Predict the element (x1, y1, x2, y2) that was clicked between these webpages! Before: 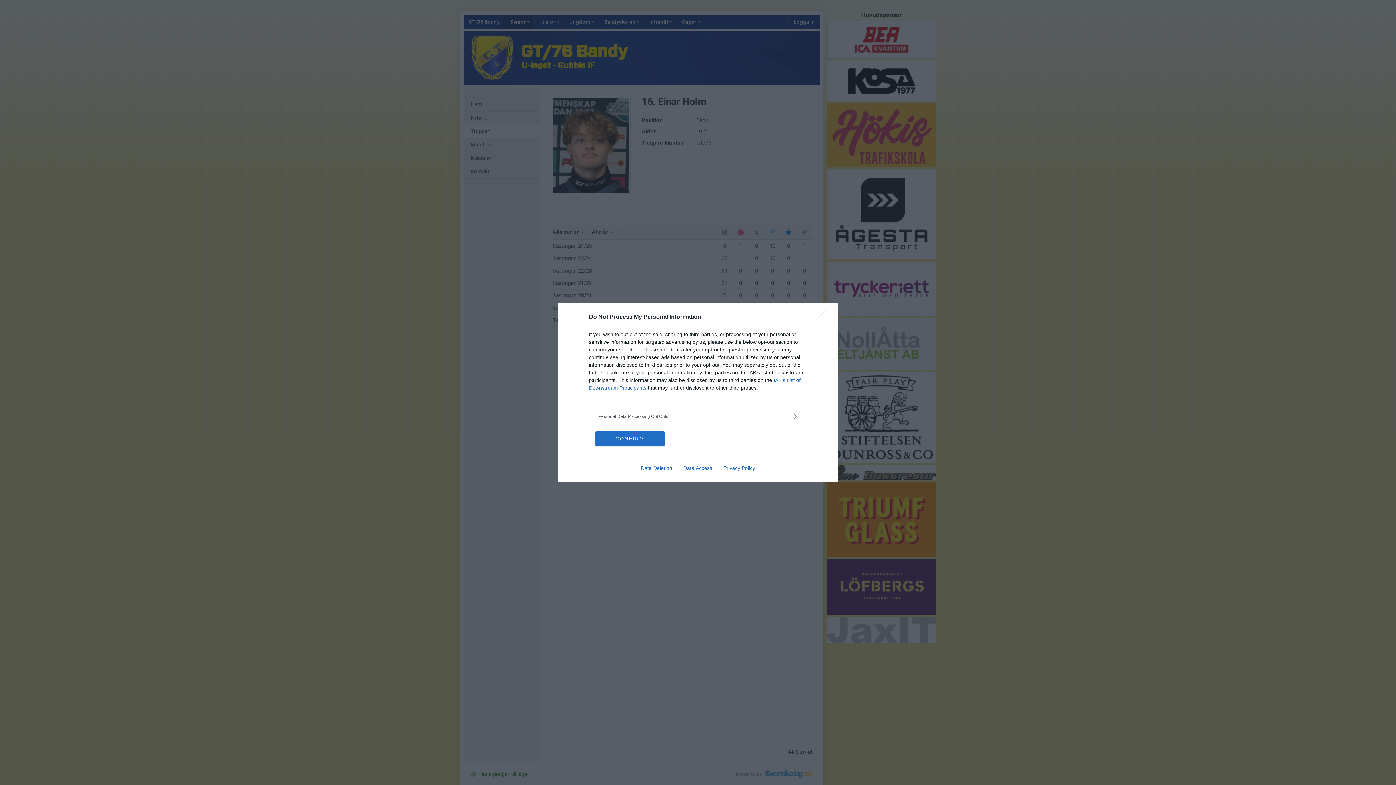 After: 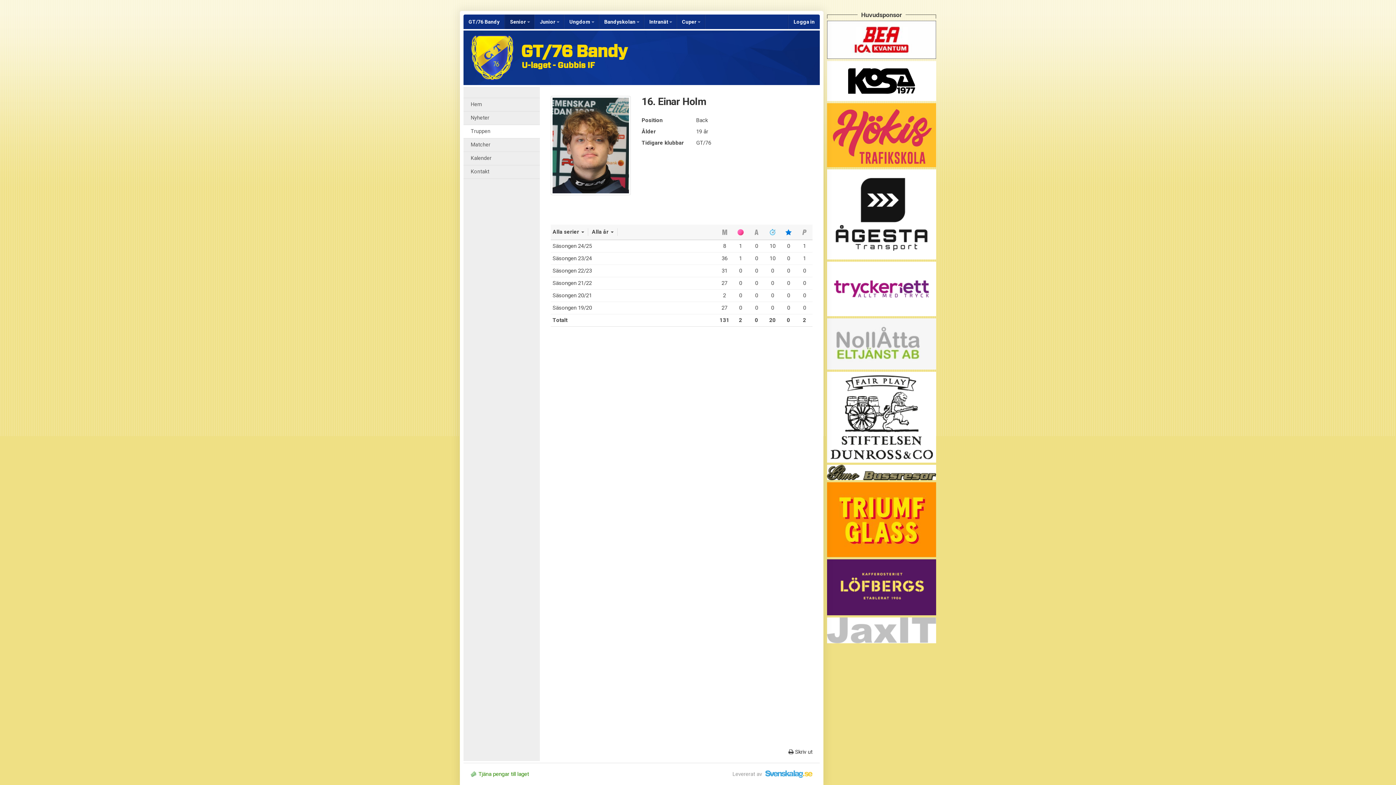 Action: bbox: (595, 431, 664, 446) label: CONFIRM